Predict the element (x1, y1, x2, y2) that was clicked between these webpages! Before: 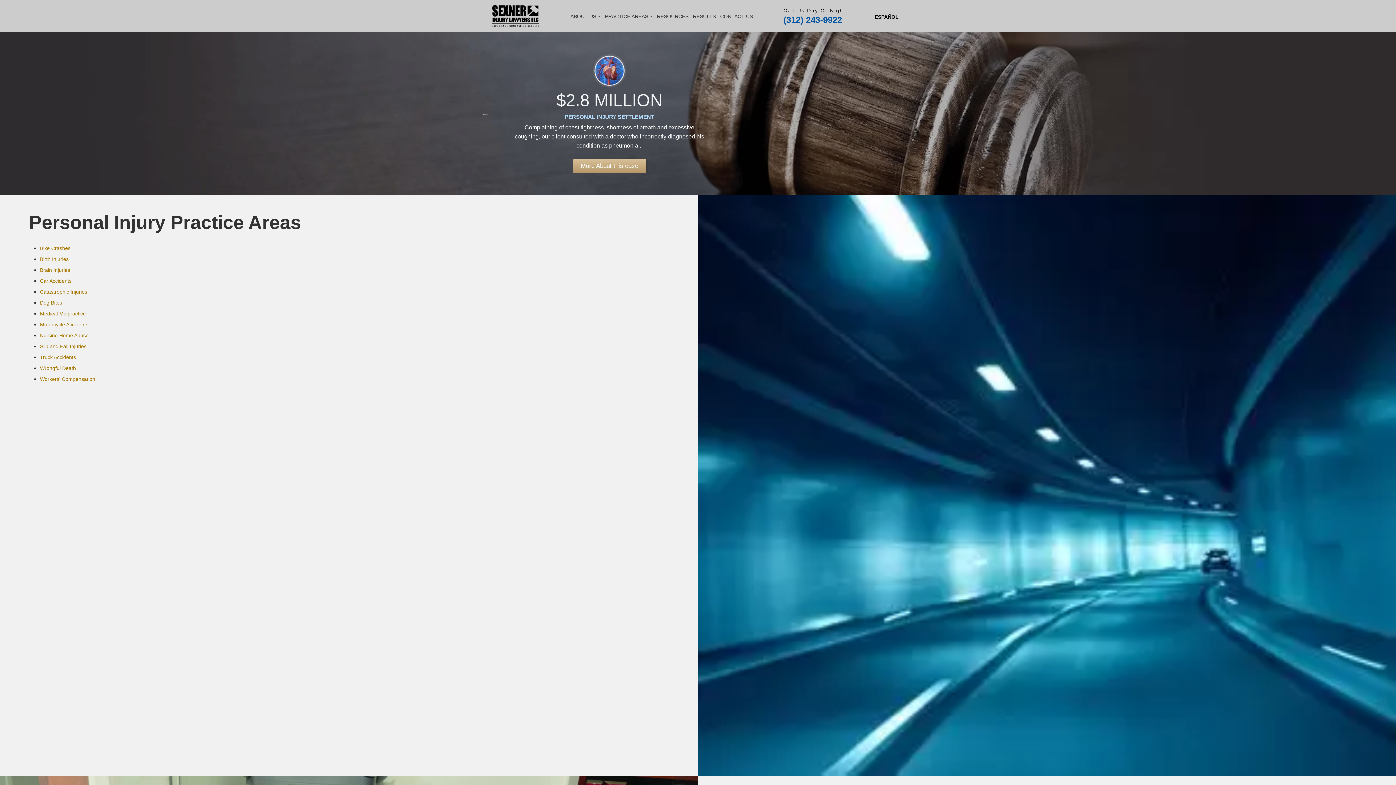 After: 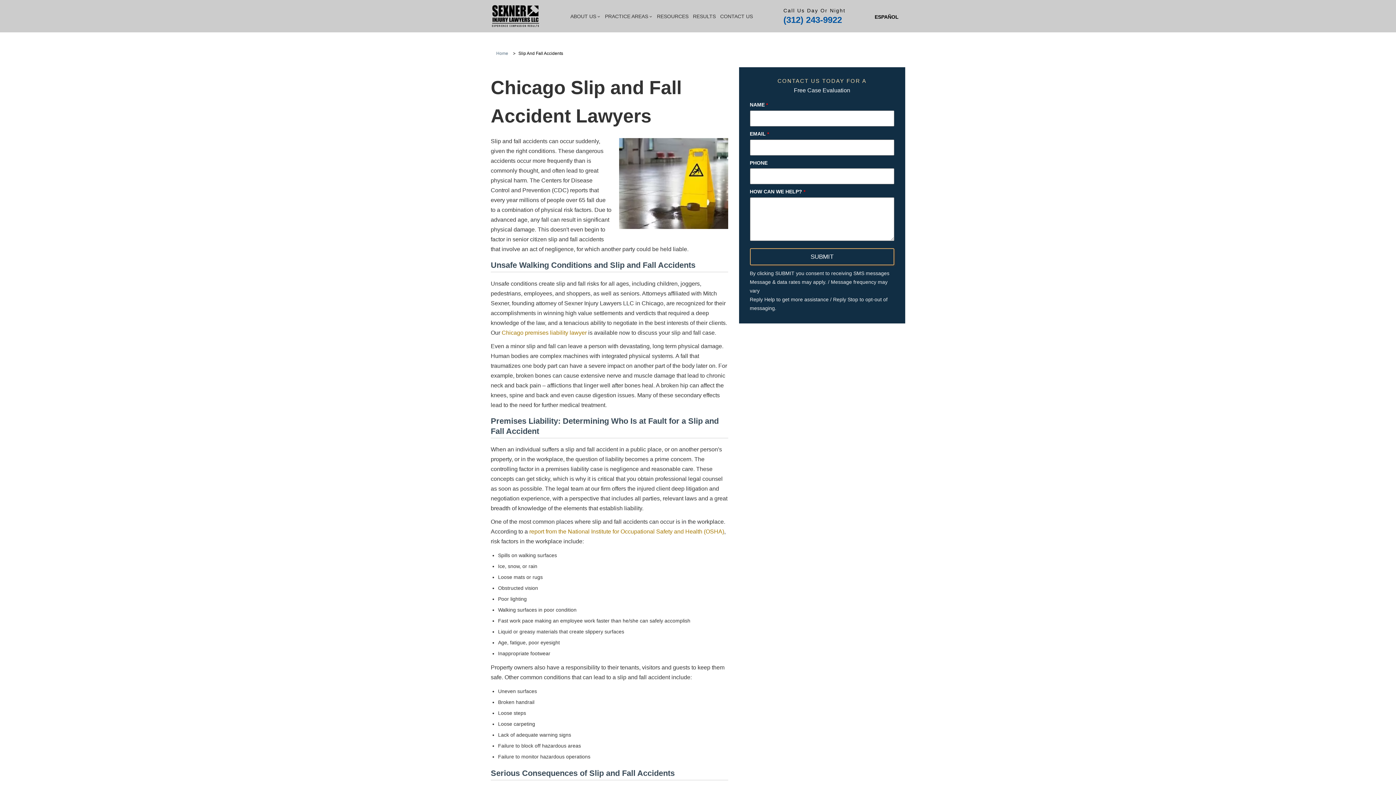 Action: label: Slip and Fall Injuries bbox: (40, 343, 86, 349)